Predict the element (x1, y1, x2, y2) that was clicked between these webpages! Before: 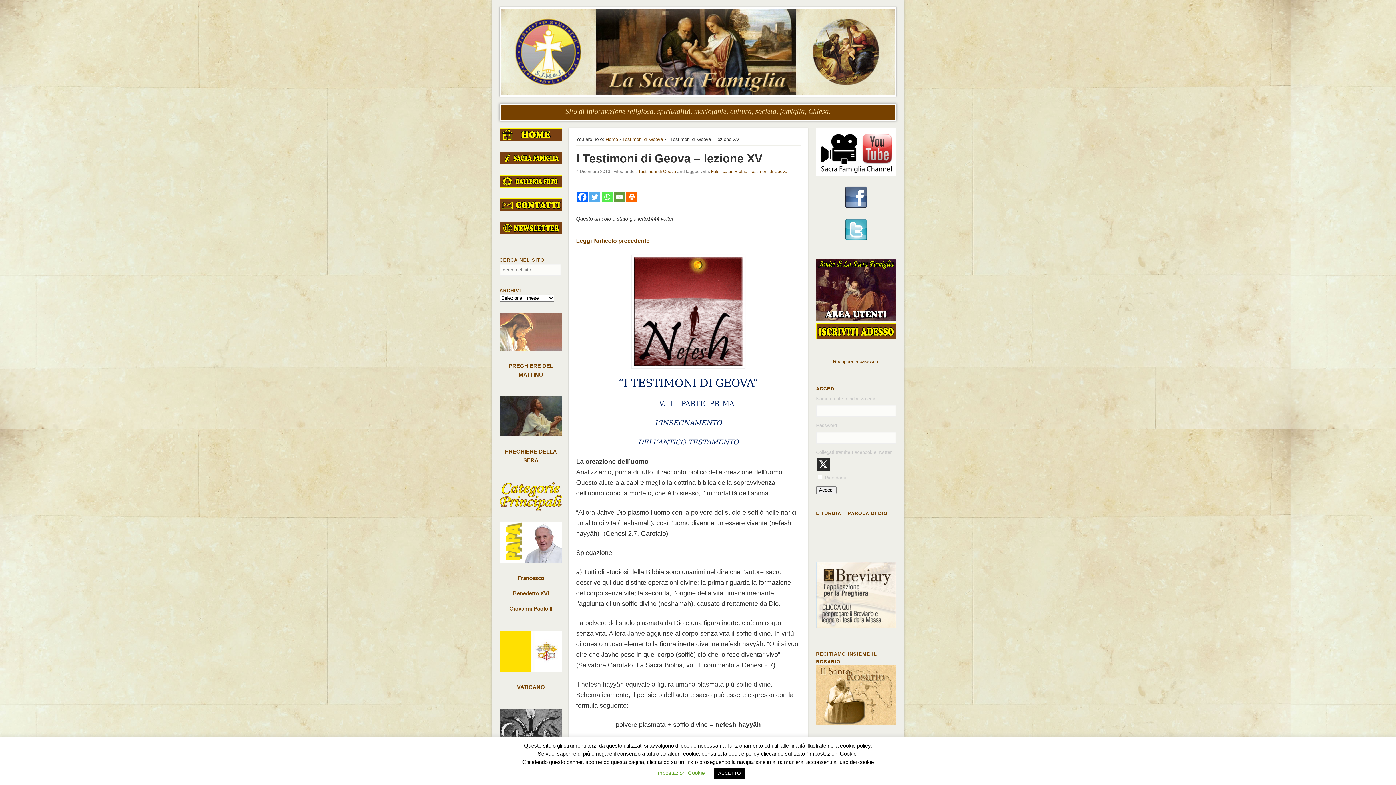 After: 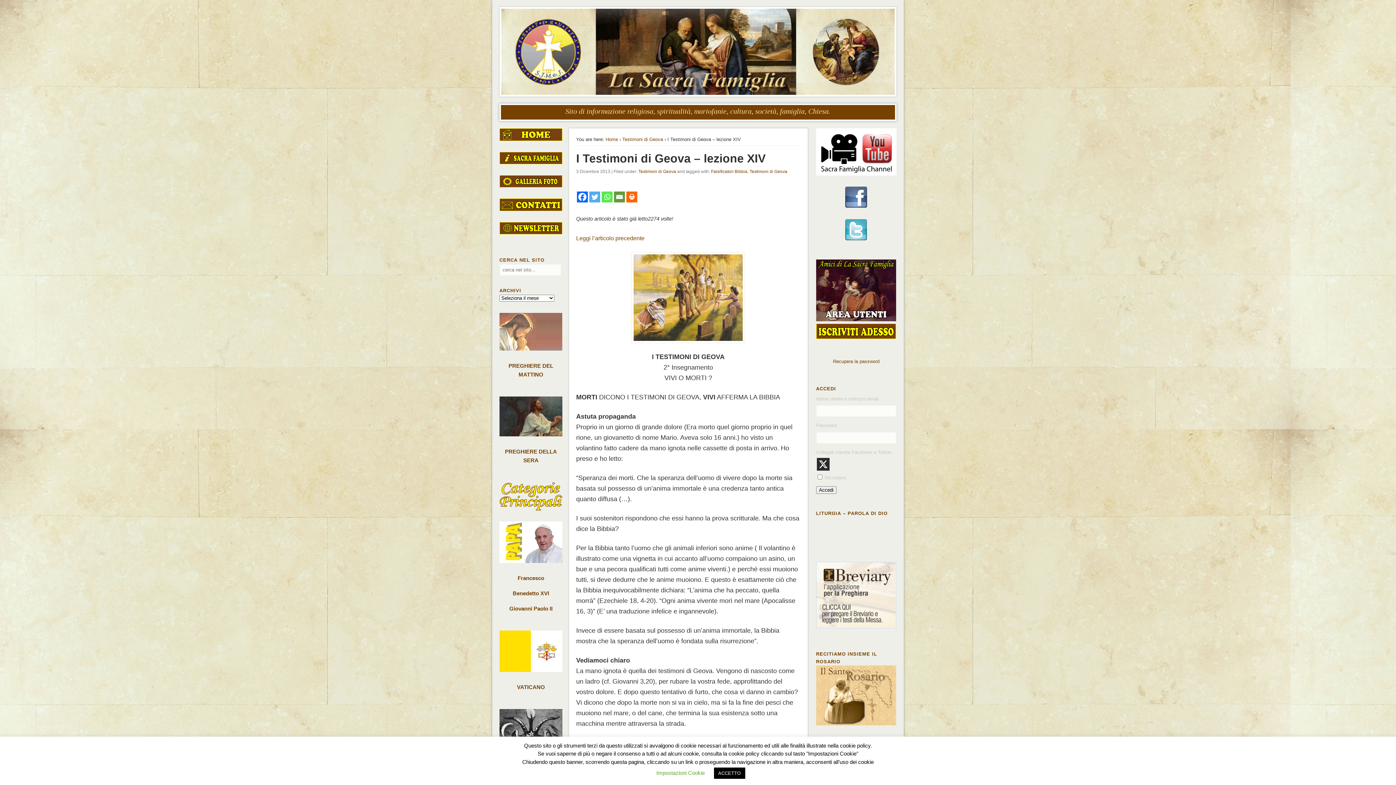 Action: bbox: (576, 237, 649, 244) label: Leggi l’articolo precedente